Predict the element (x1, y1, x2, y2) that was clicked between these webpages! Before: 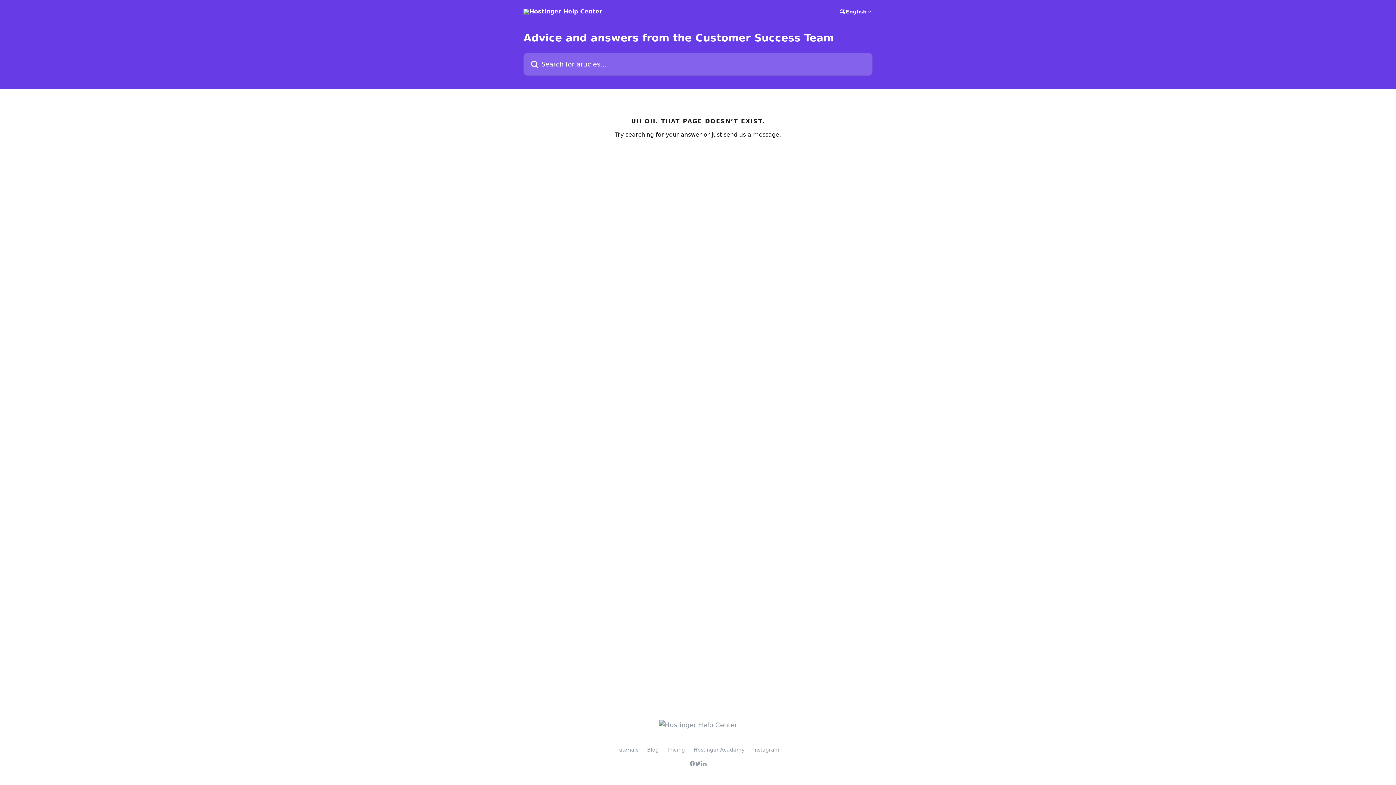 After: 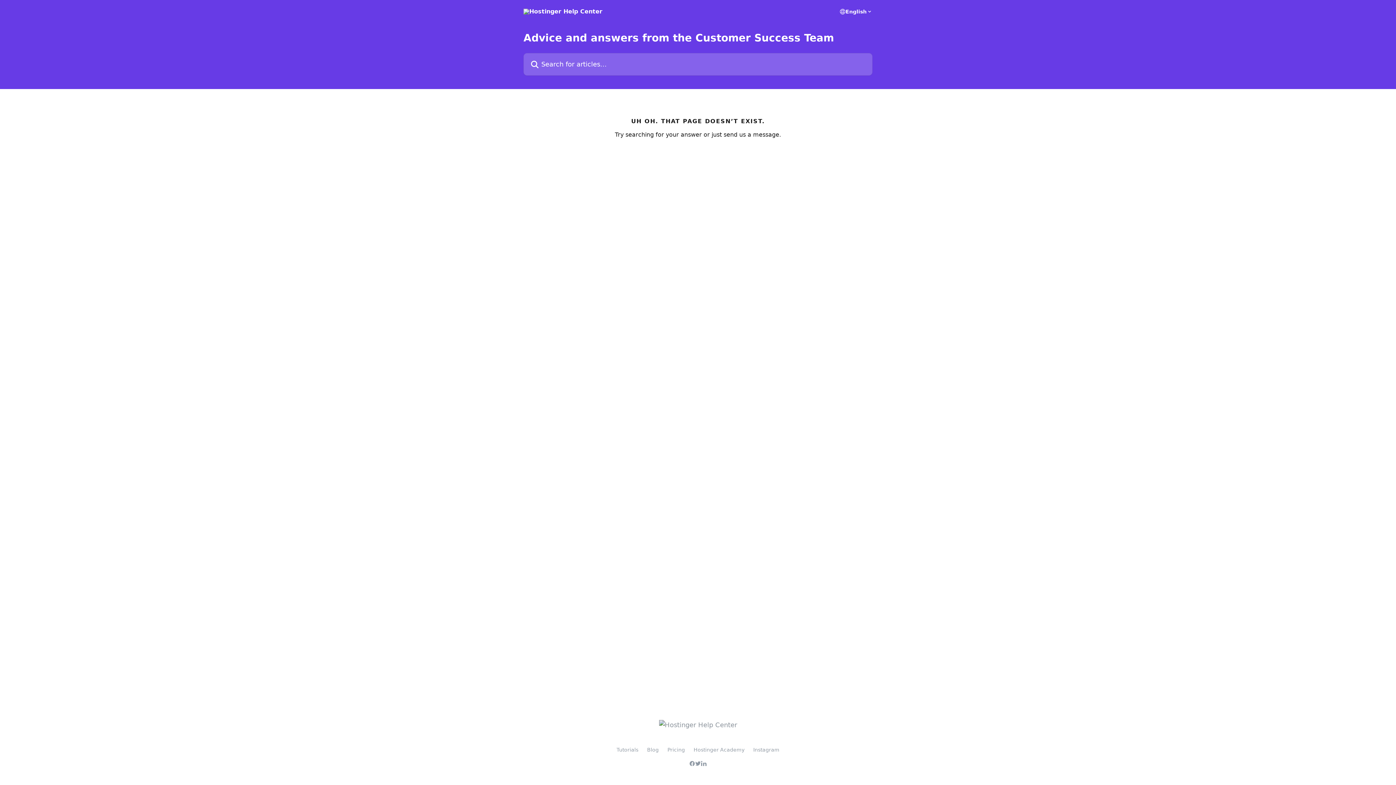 Action: label: Blog bbox: (647, 747, 658, 753)